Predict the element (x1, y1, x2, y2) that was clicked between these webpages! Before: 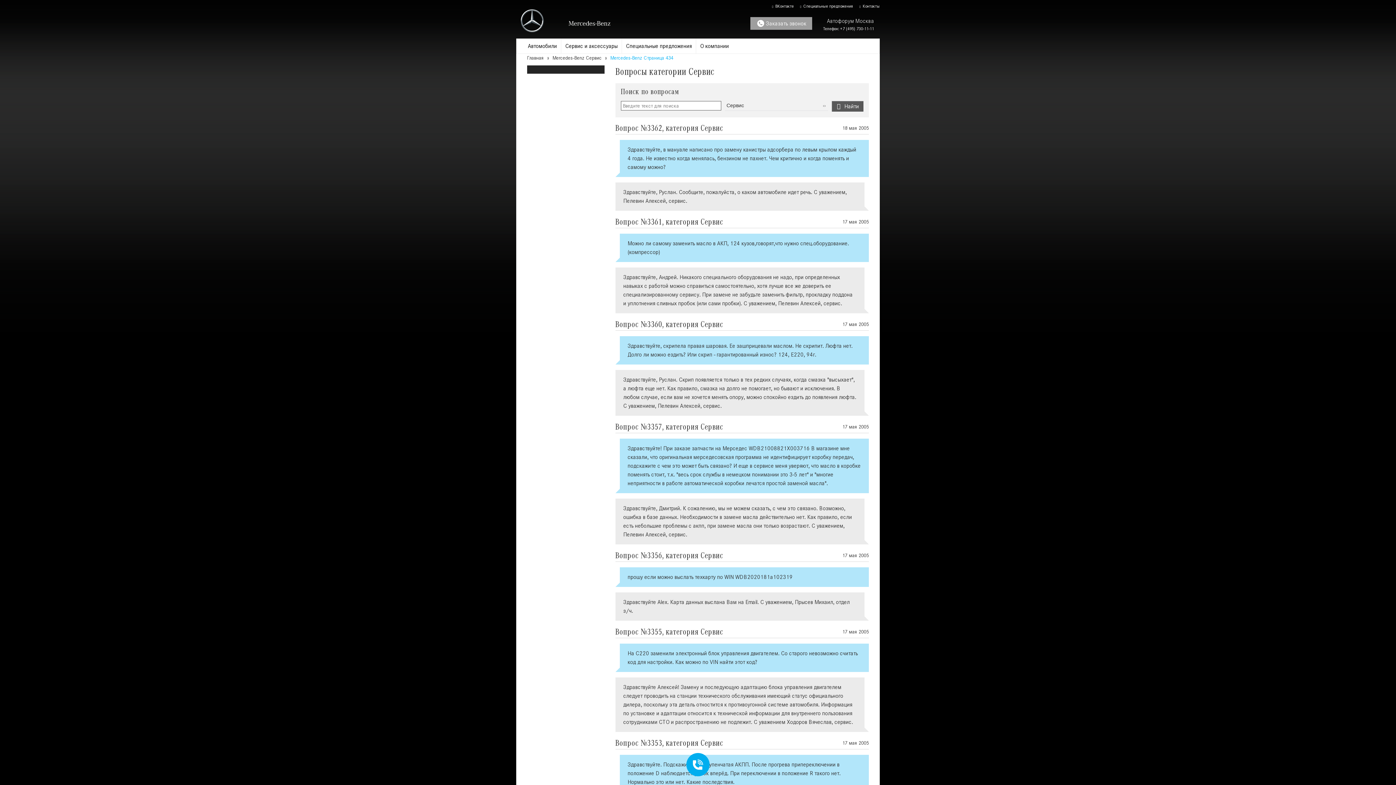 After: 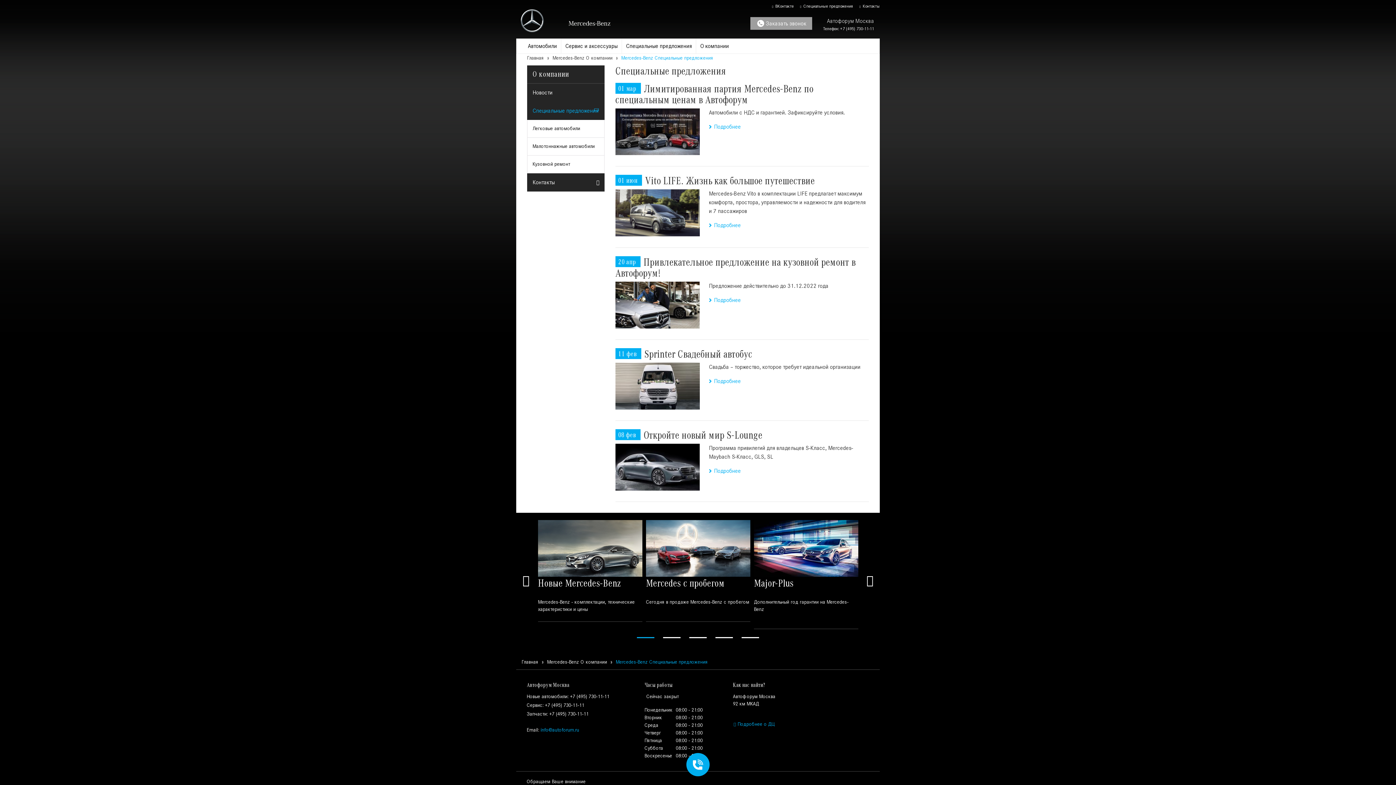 Action: label:  Специальные предложения bbox: (799, 0, 853, 12)